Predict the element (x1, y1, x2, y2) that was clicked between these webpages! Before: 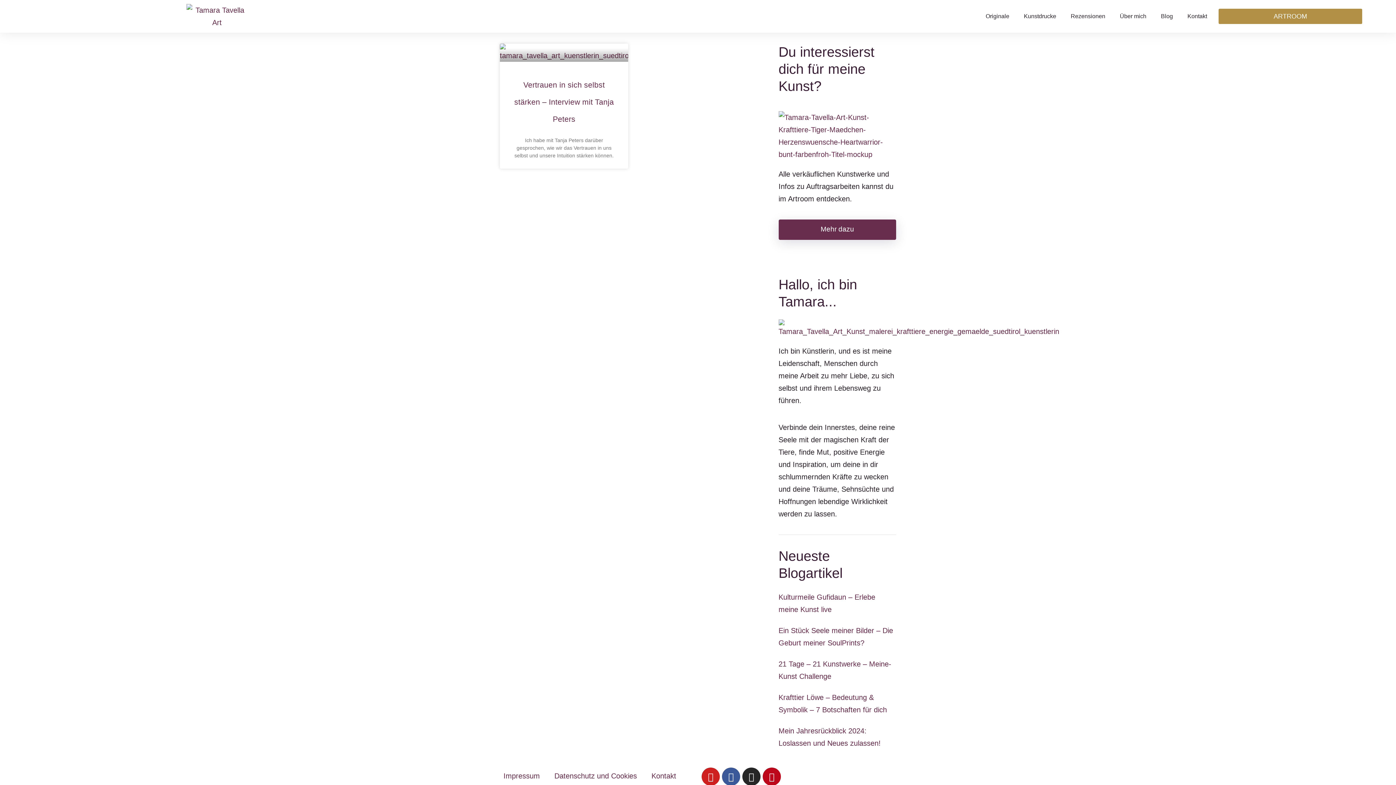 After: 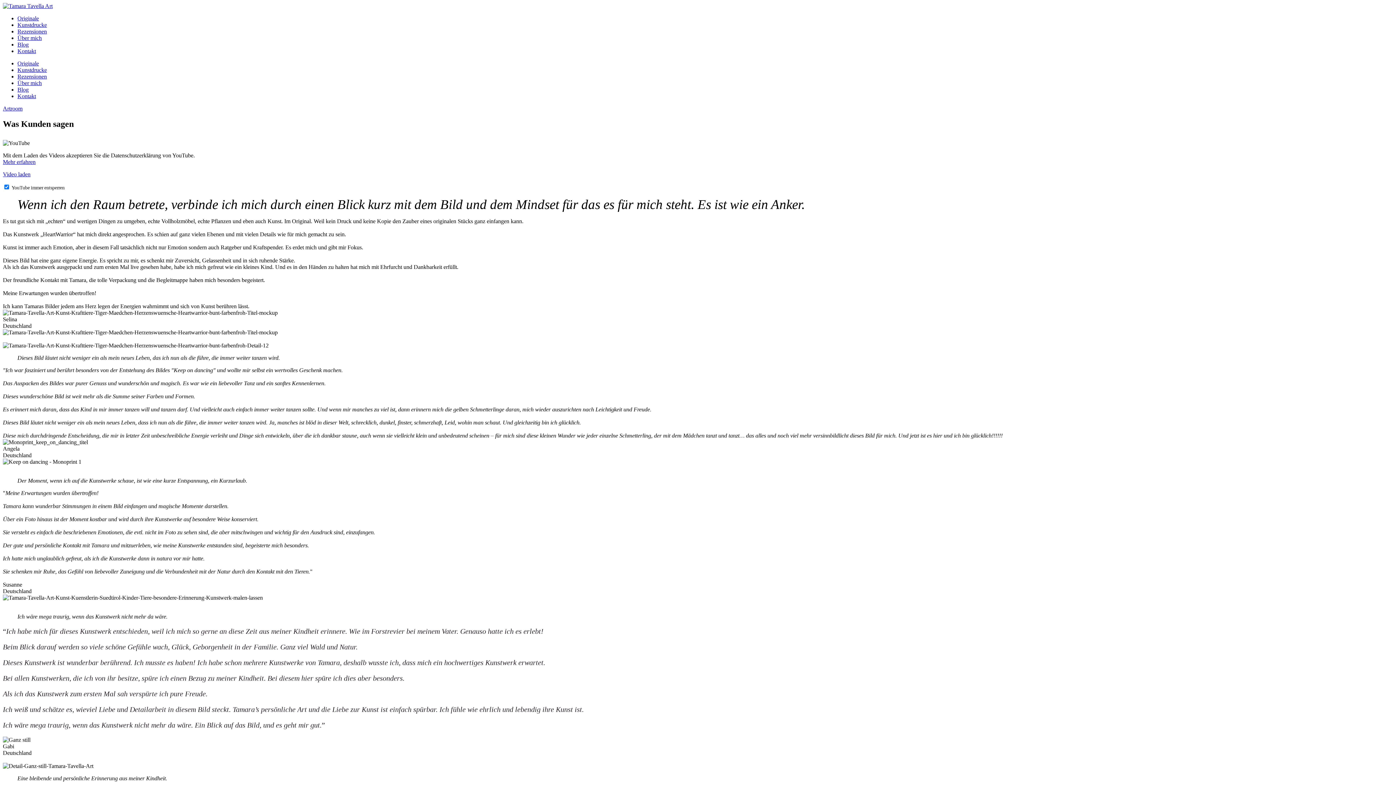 Action: bbox: (1063, 0, 1112, 32) label: Rezensionen